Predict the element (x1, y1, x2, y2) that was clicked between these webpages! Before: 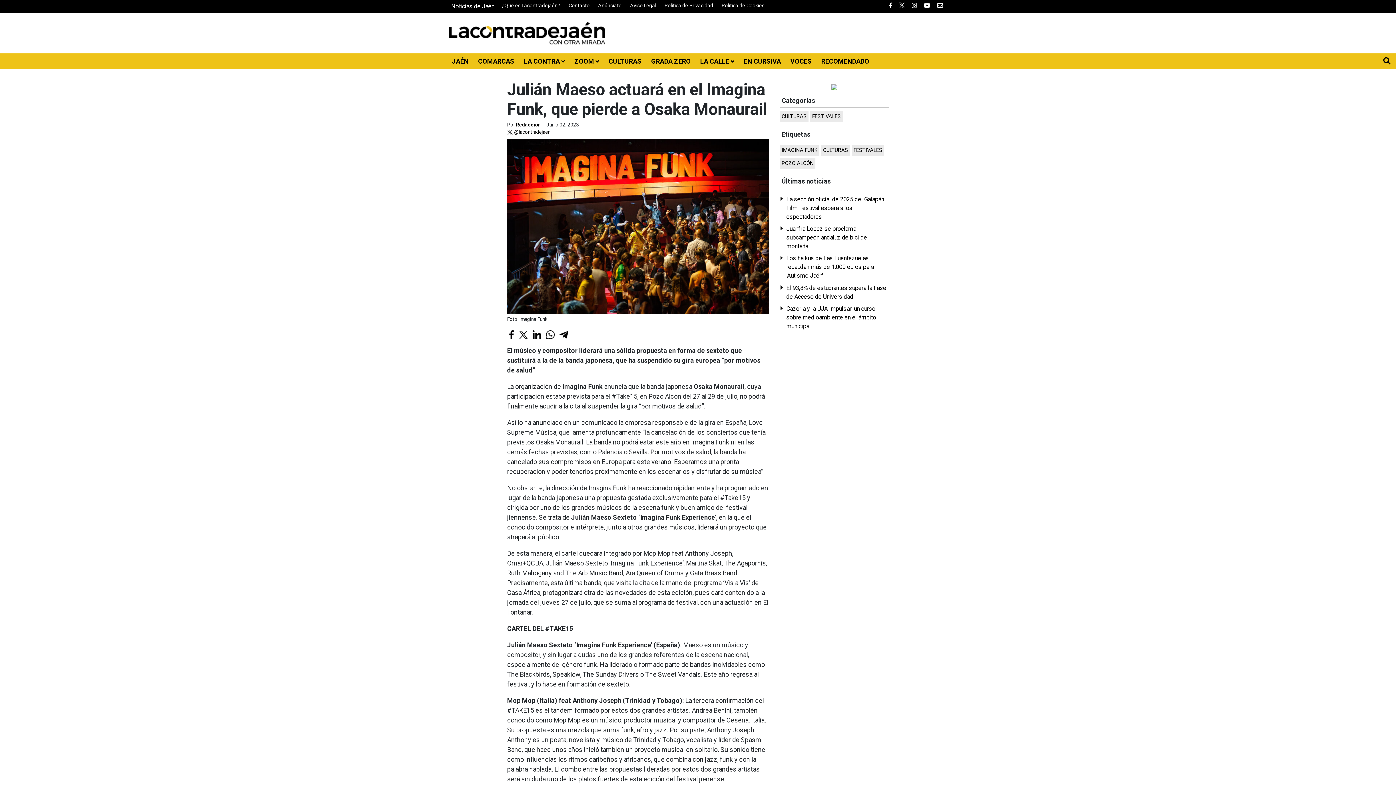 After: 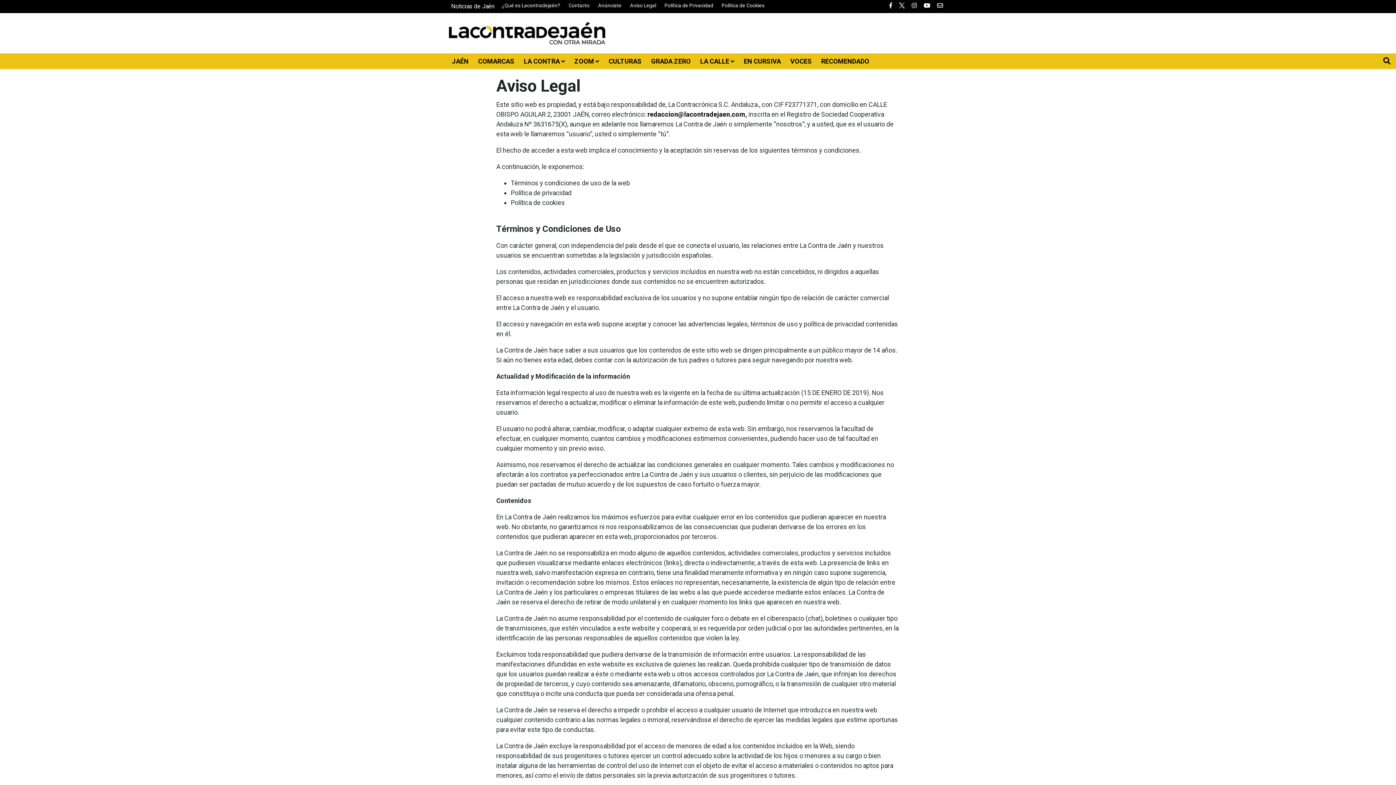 Action: label: Aviso Legal bbox: (630, 2, 656, 8)